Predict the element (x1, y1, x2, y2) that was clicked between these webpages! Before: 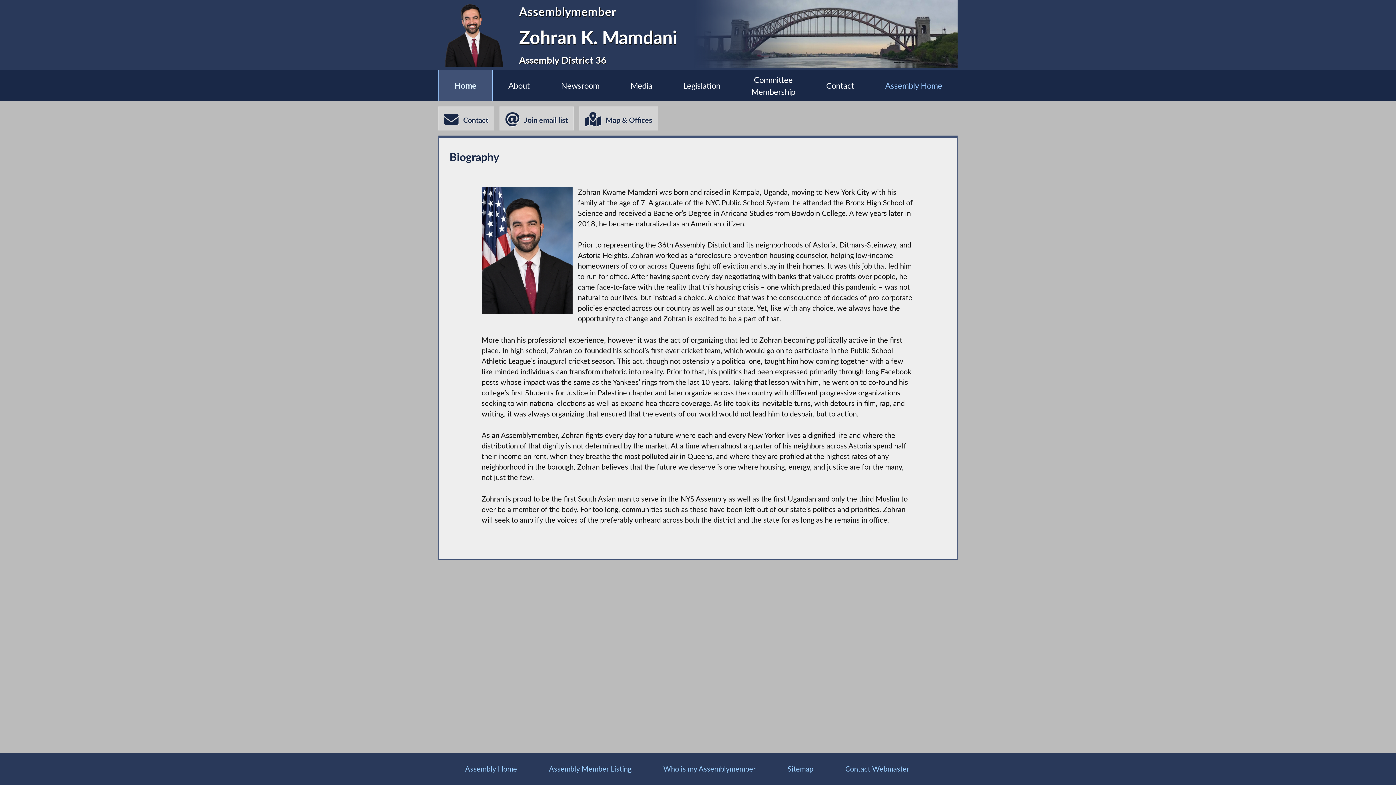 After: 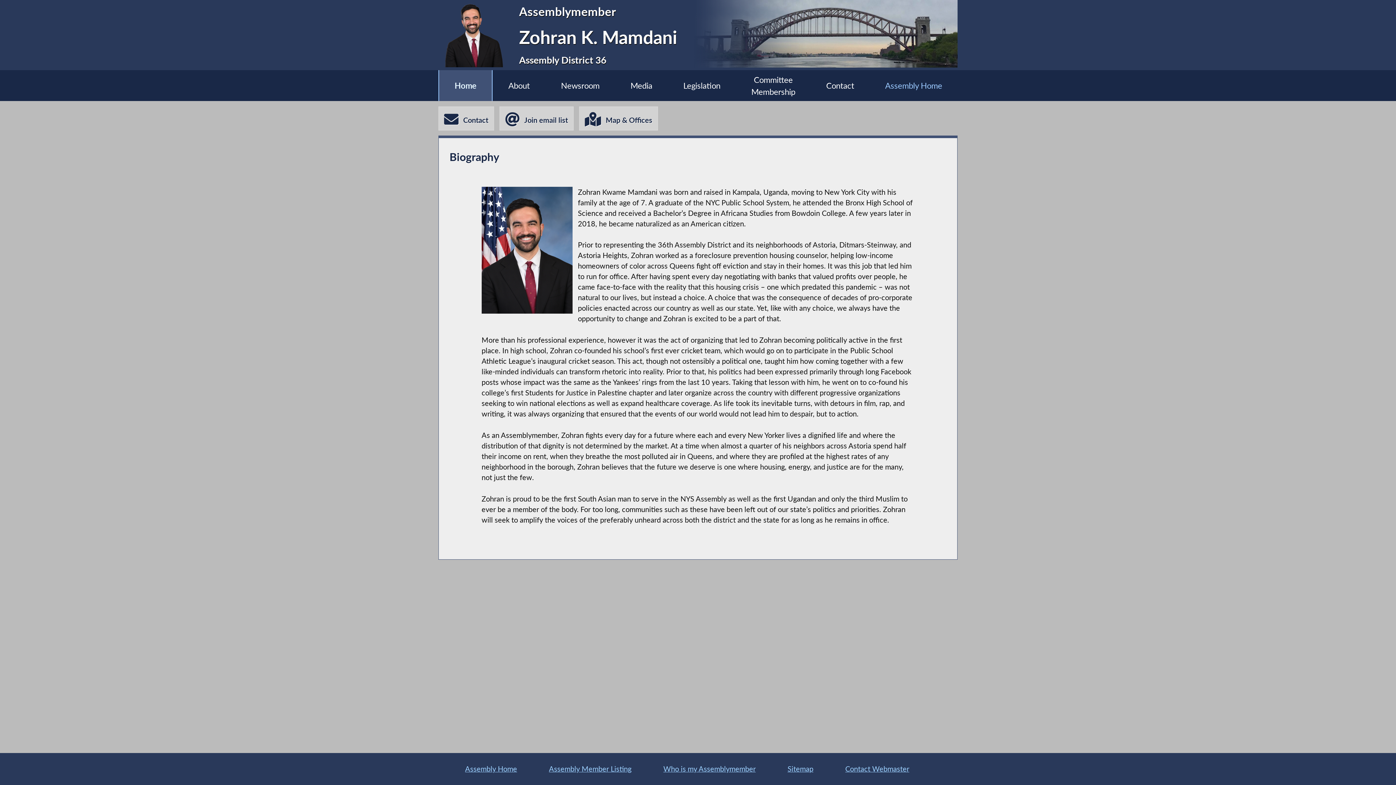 Action: label: Home bbox: (439, 70, 492, 101)